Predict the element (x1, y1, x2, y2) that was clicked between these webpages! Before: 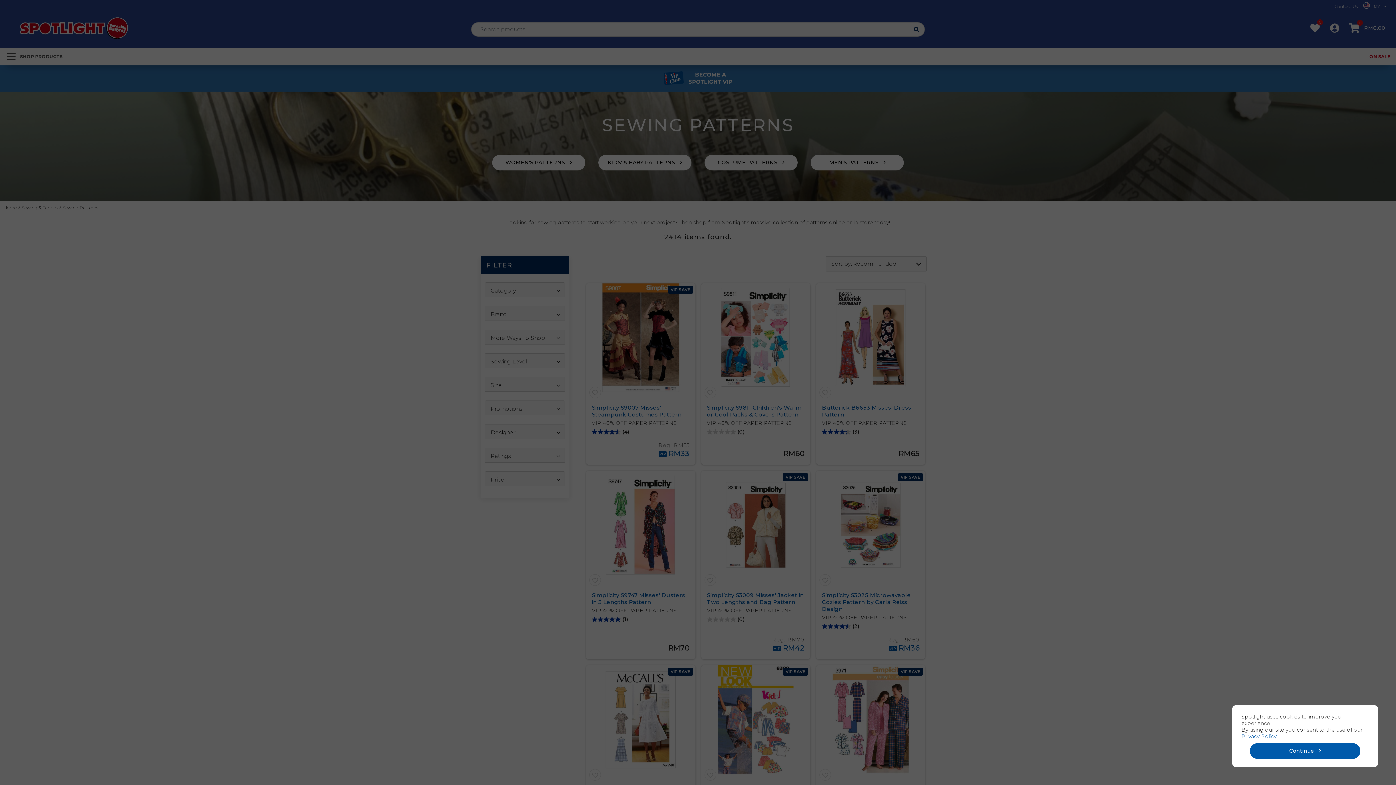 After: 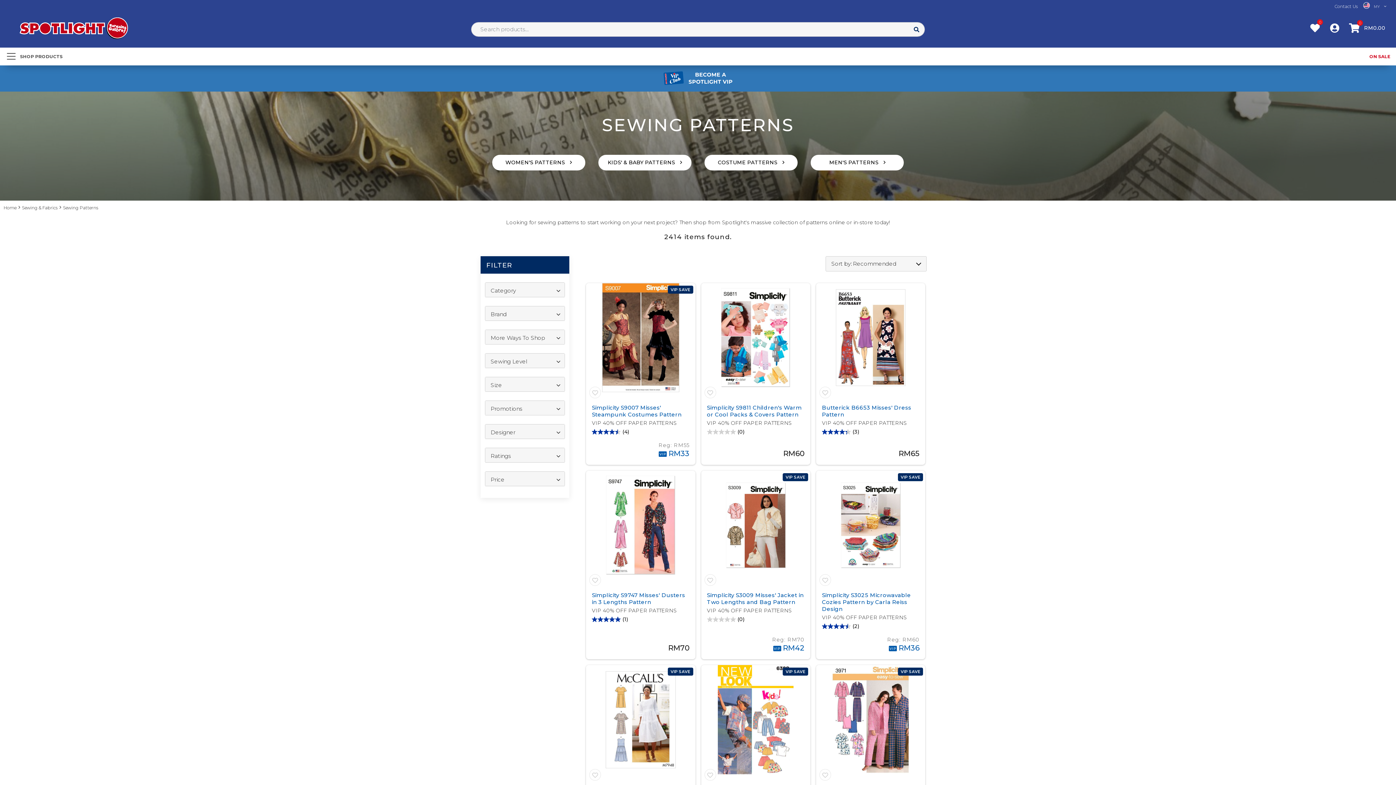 Action: bbox: (1250, 743, 1360, 759) label: Continue